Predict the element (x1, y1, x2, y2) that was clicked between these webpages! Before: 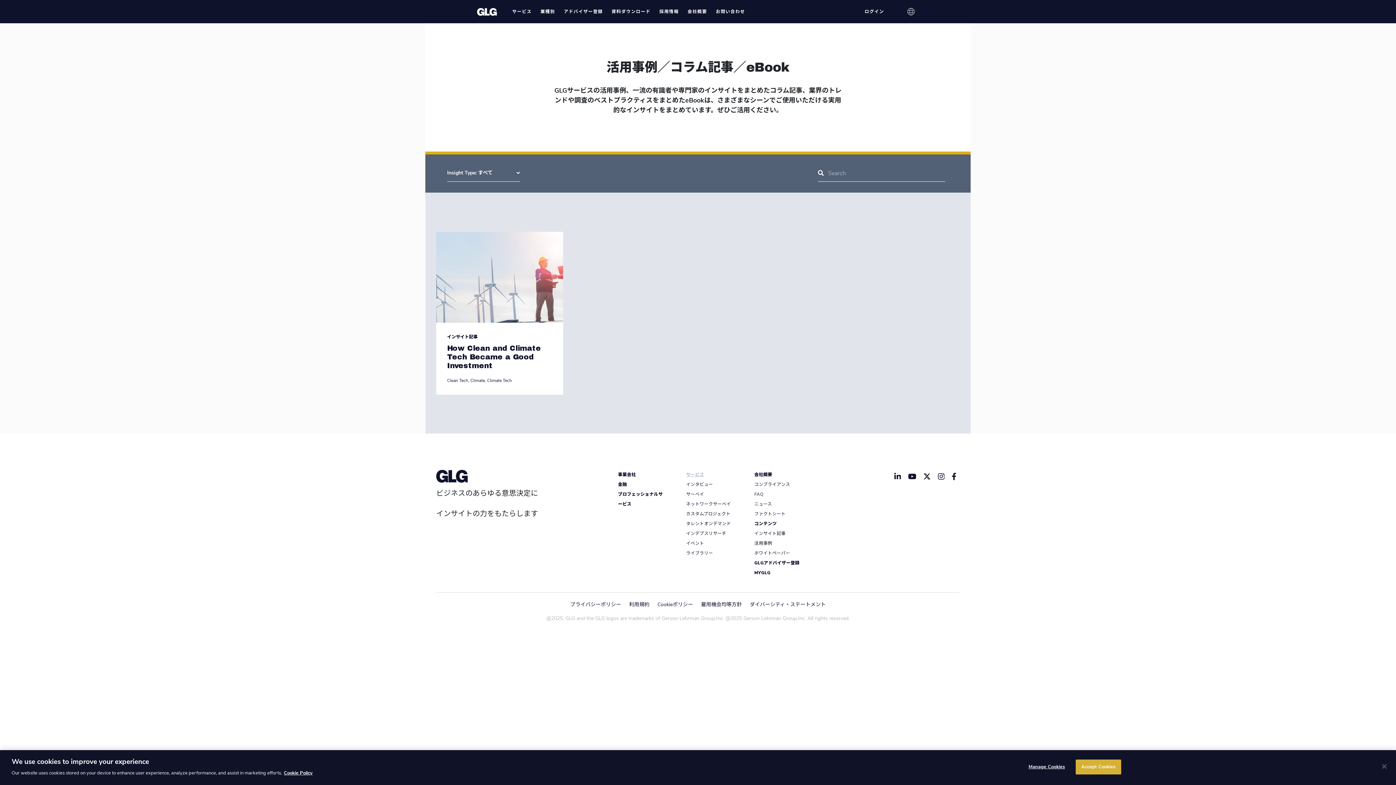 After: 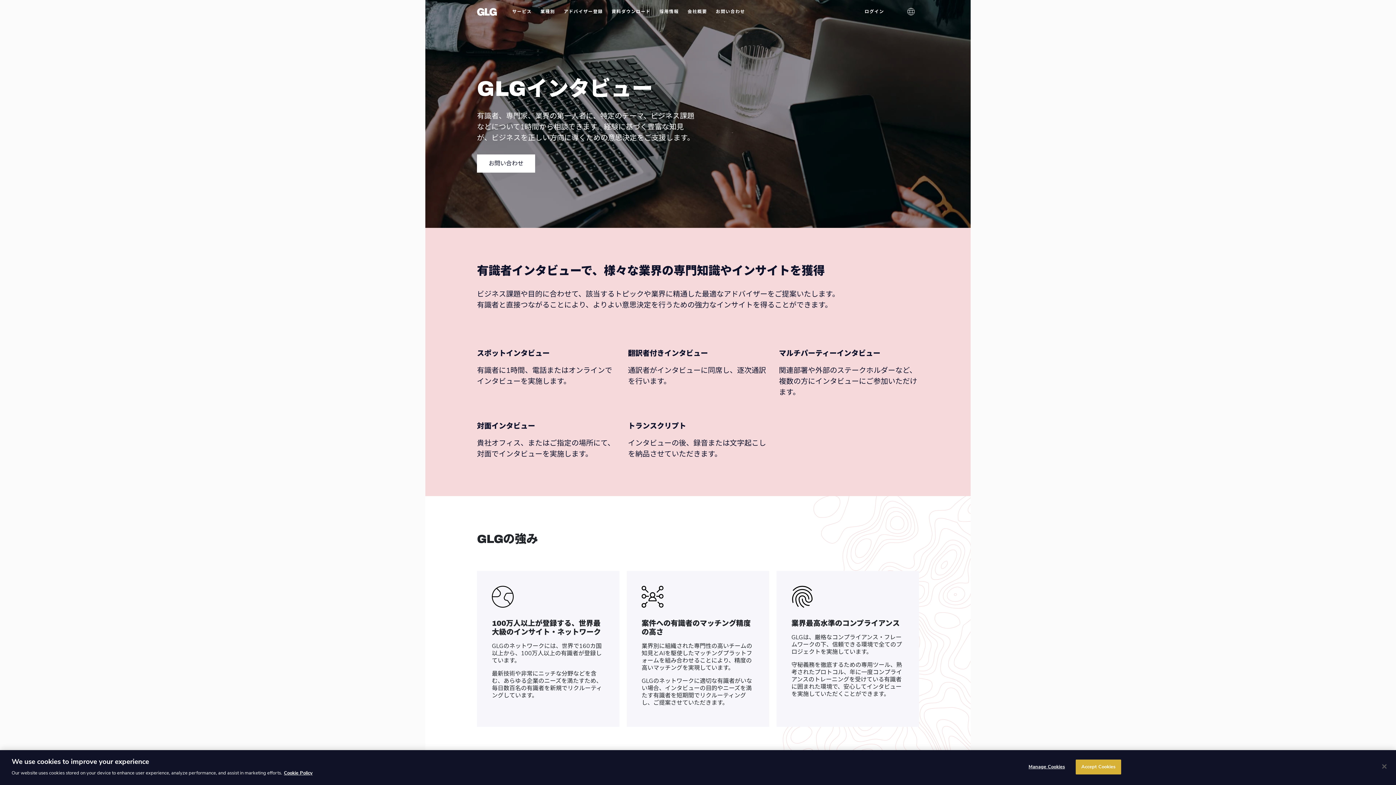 Action: bbox: (686, 481, 713, 487) label: インタビュー